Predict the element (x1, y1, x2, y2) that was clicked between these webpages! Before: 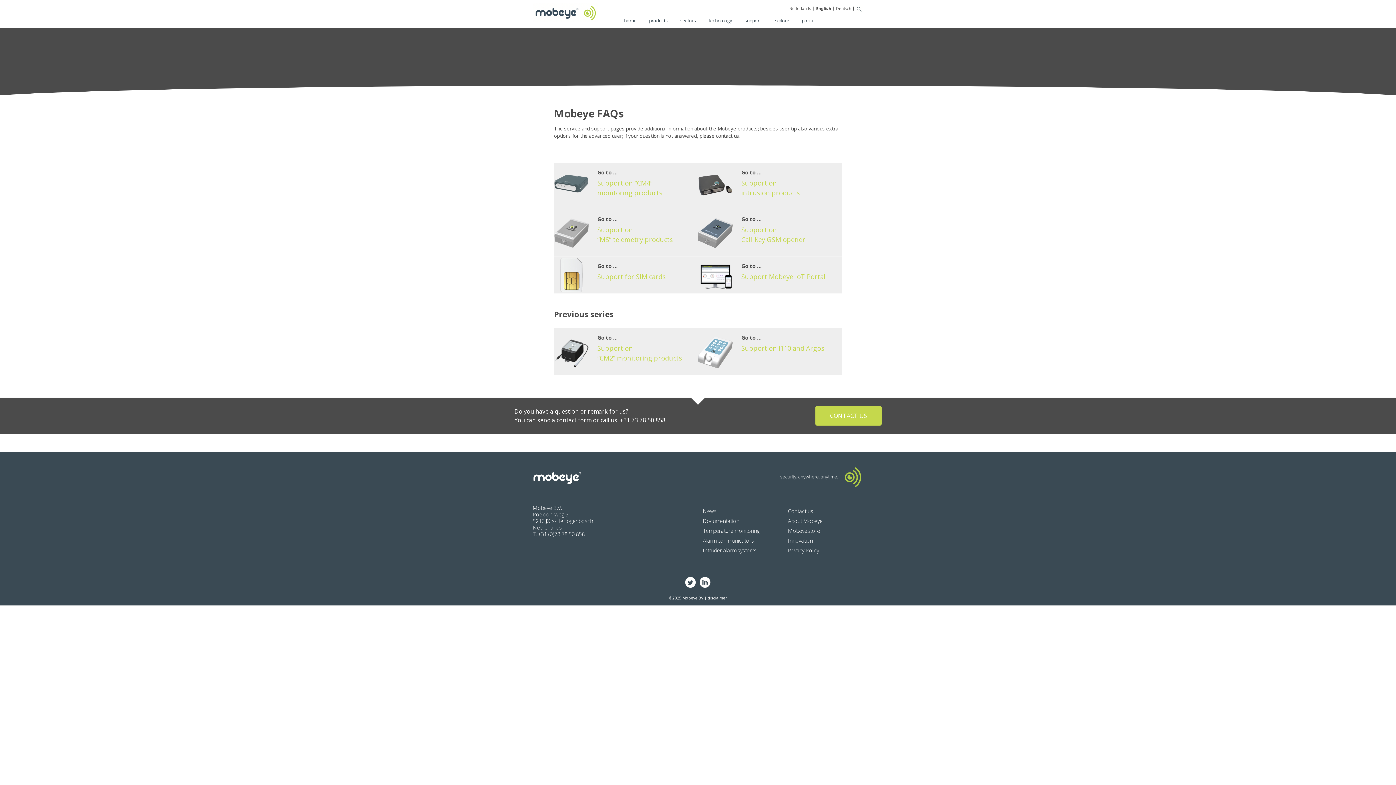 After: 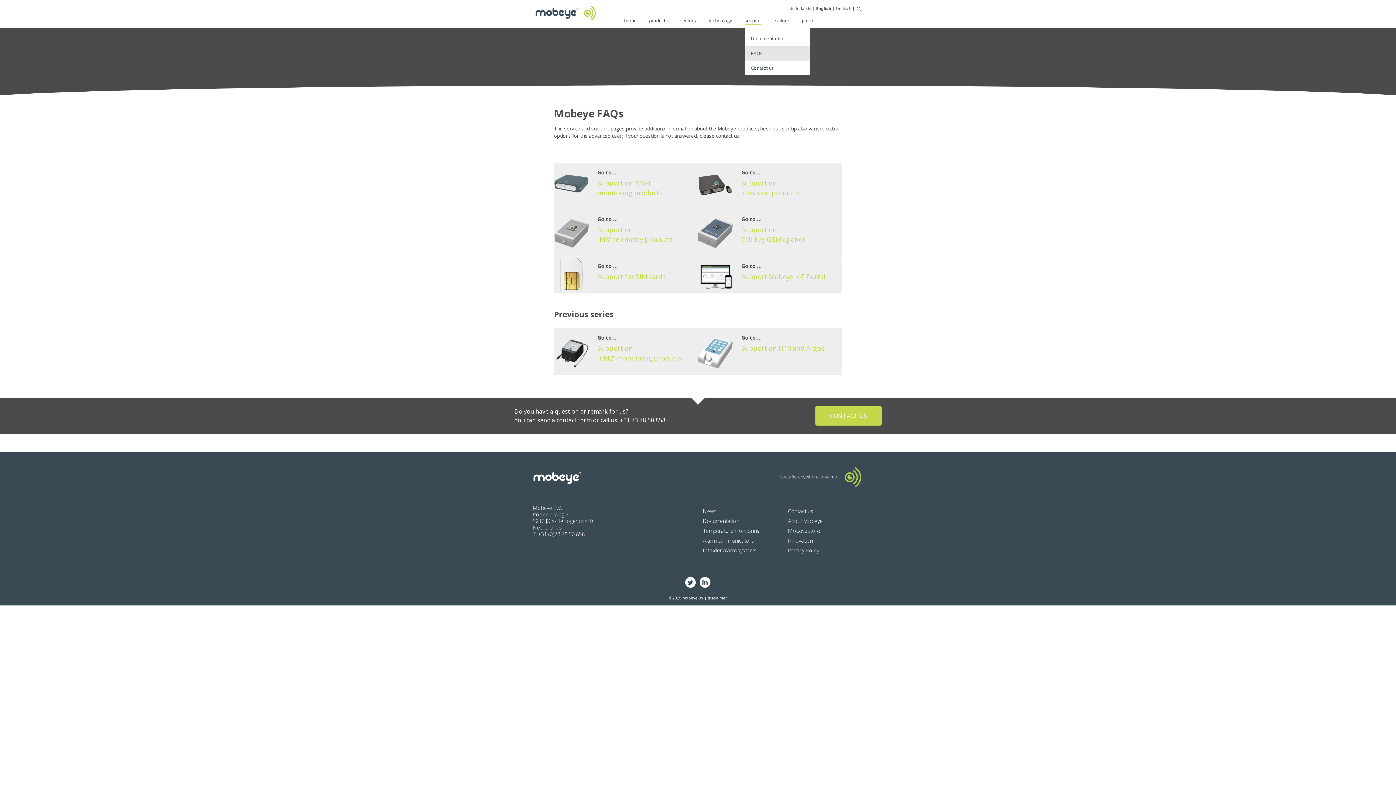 Action: bbox: (744, 17, 761, 23) label: support